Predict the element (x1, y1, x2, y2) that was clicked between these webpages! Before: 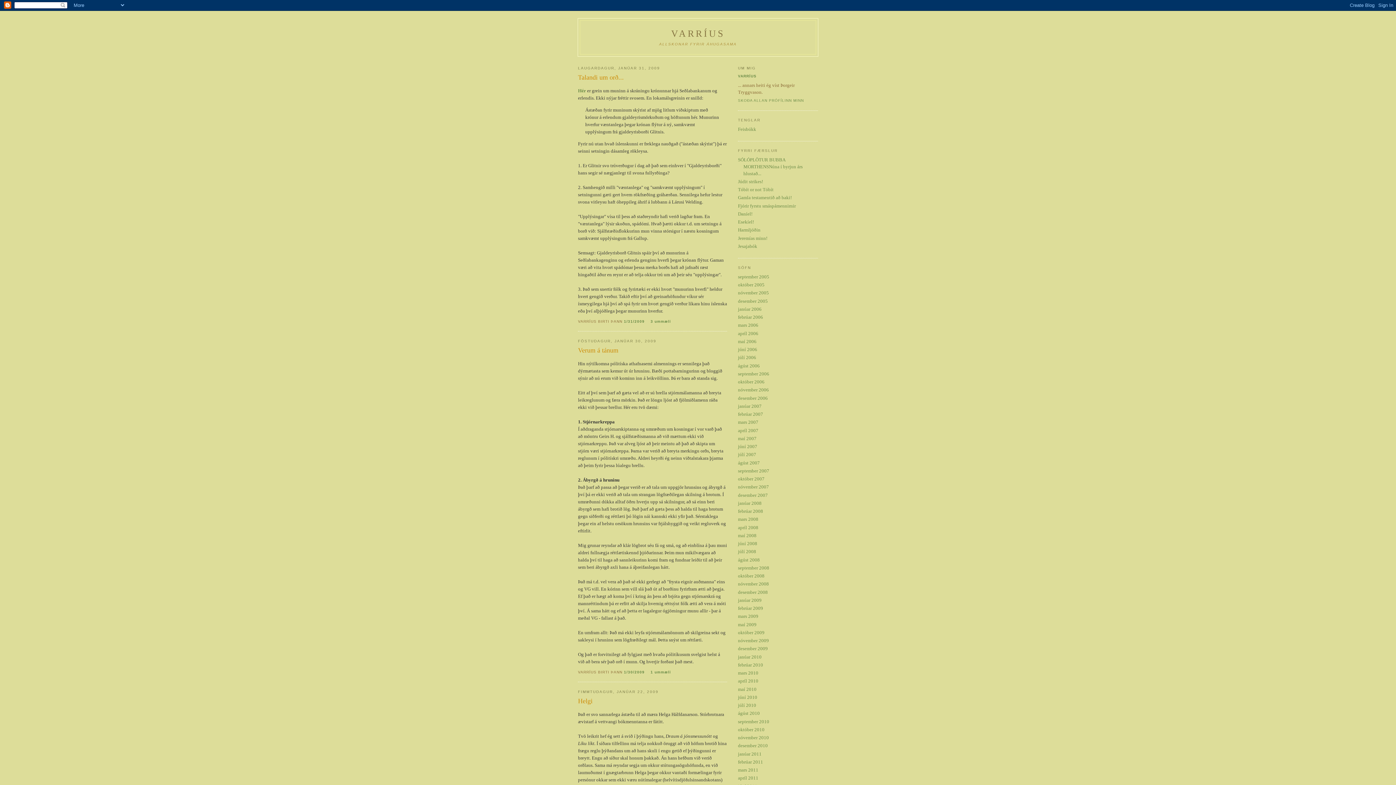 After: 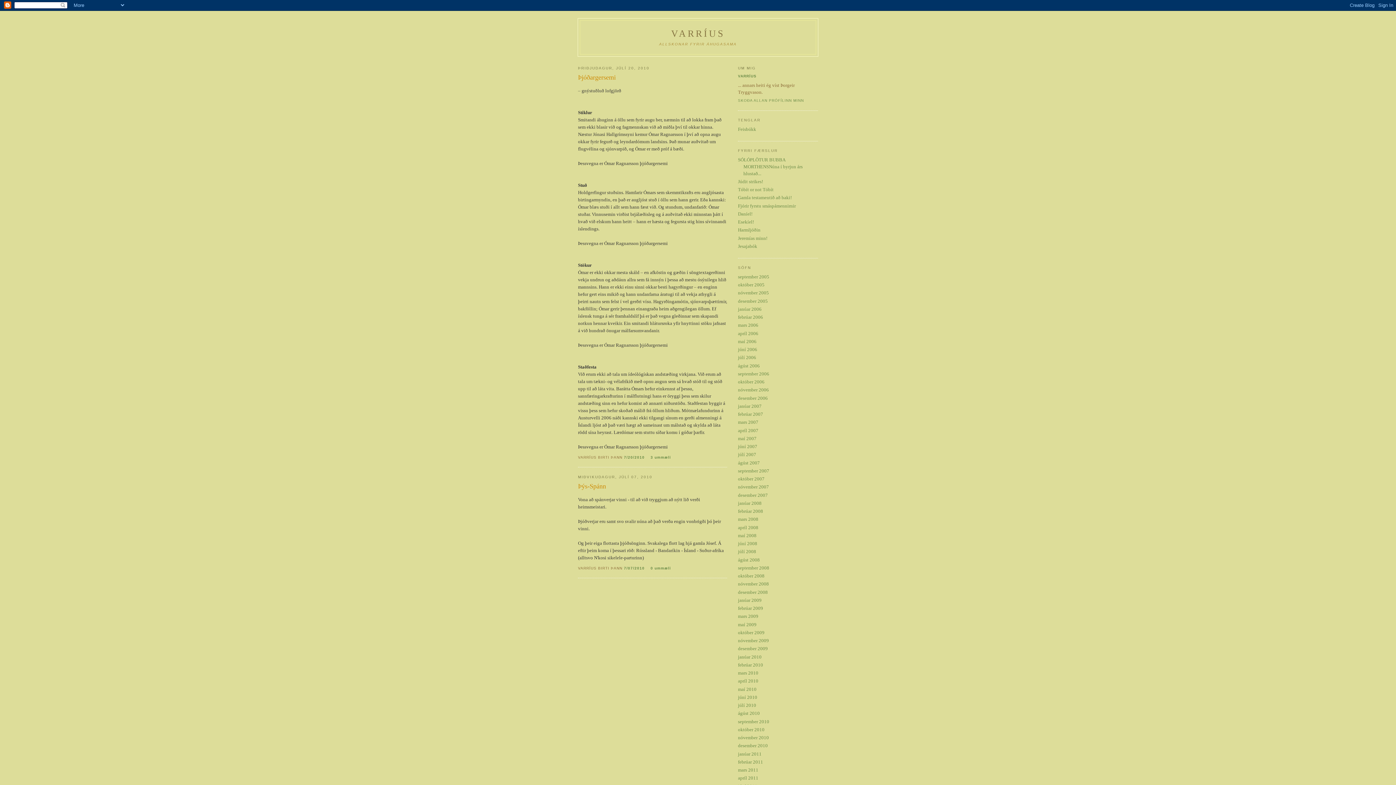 Action: label: júlí 2010 bbox: (738, 702, 756, 708)